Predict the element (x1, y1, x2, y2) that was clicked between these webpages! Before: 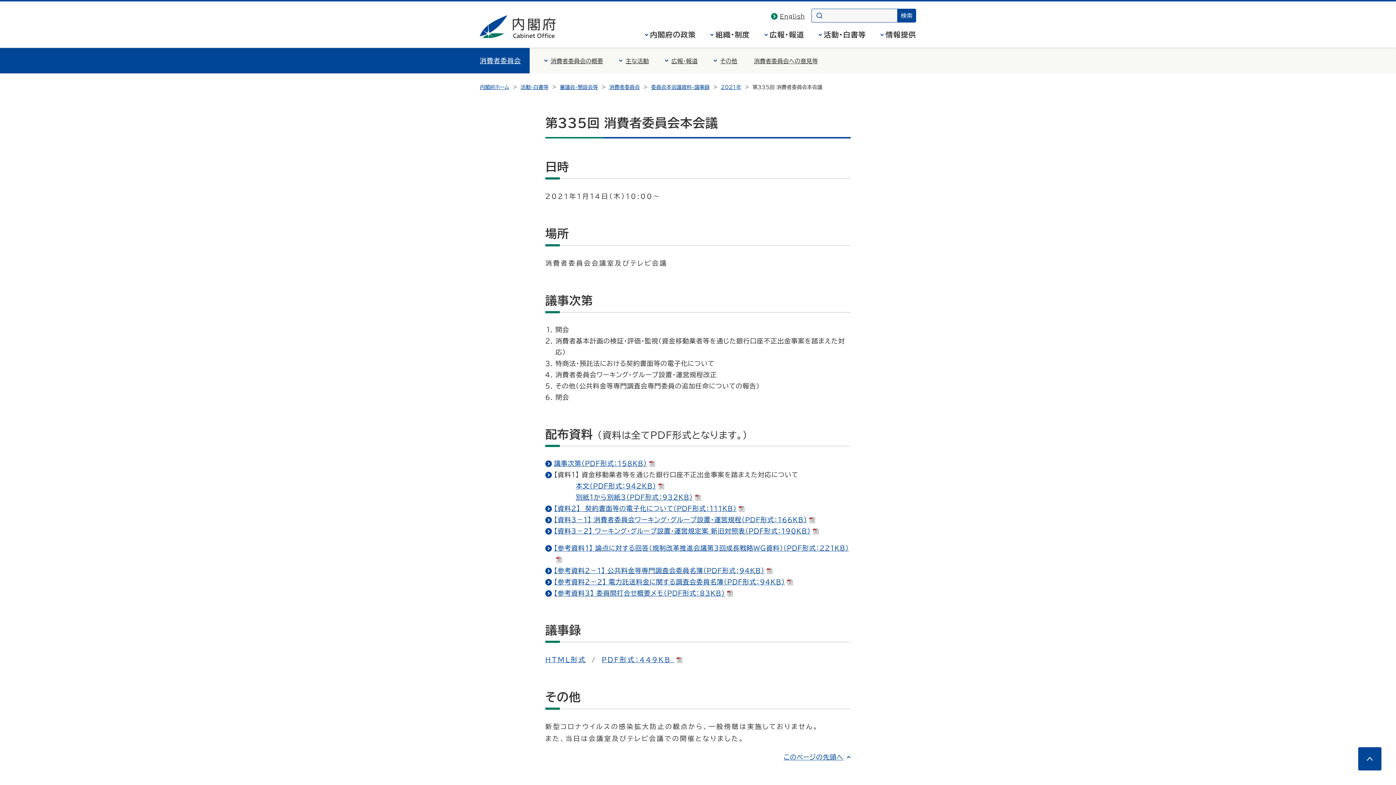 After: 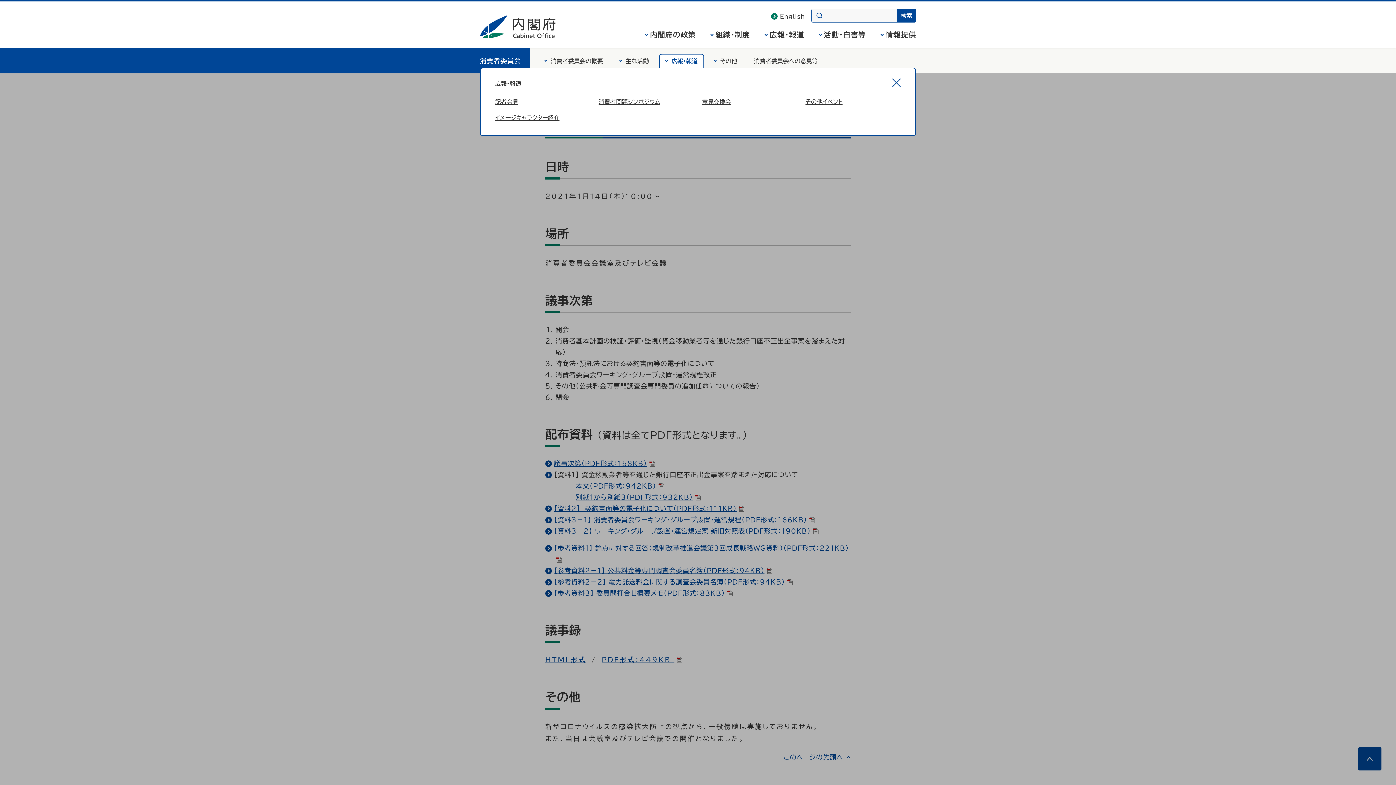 Action: bbox: (659, 53, 704, 68) label: 広報・報道